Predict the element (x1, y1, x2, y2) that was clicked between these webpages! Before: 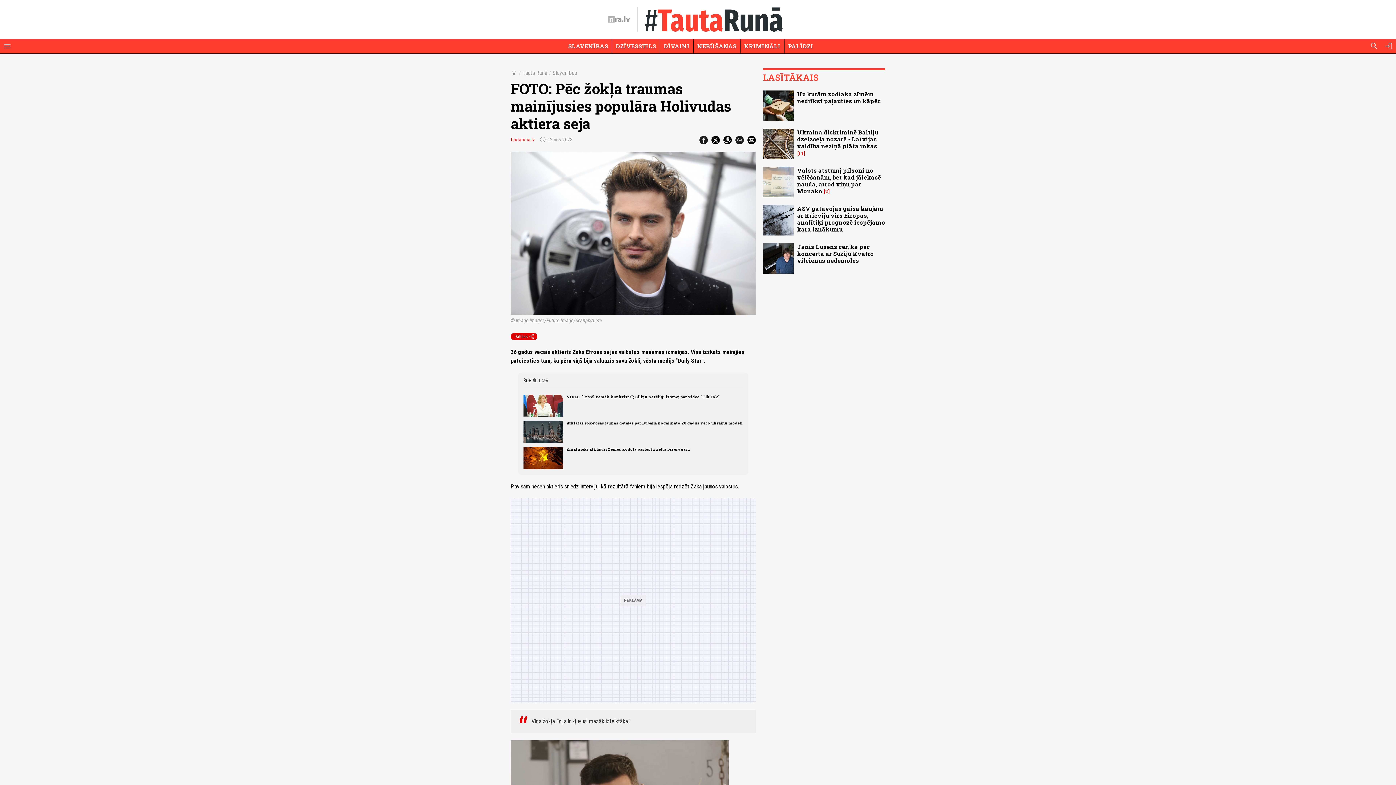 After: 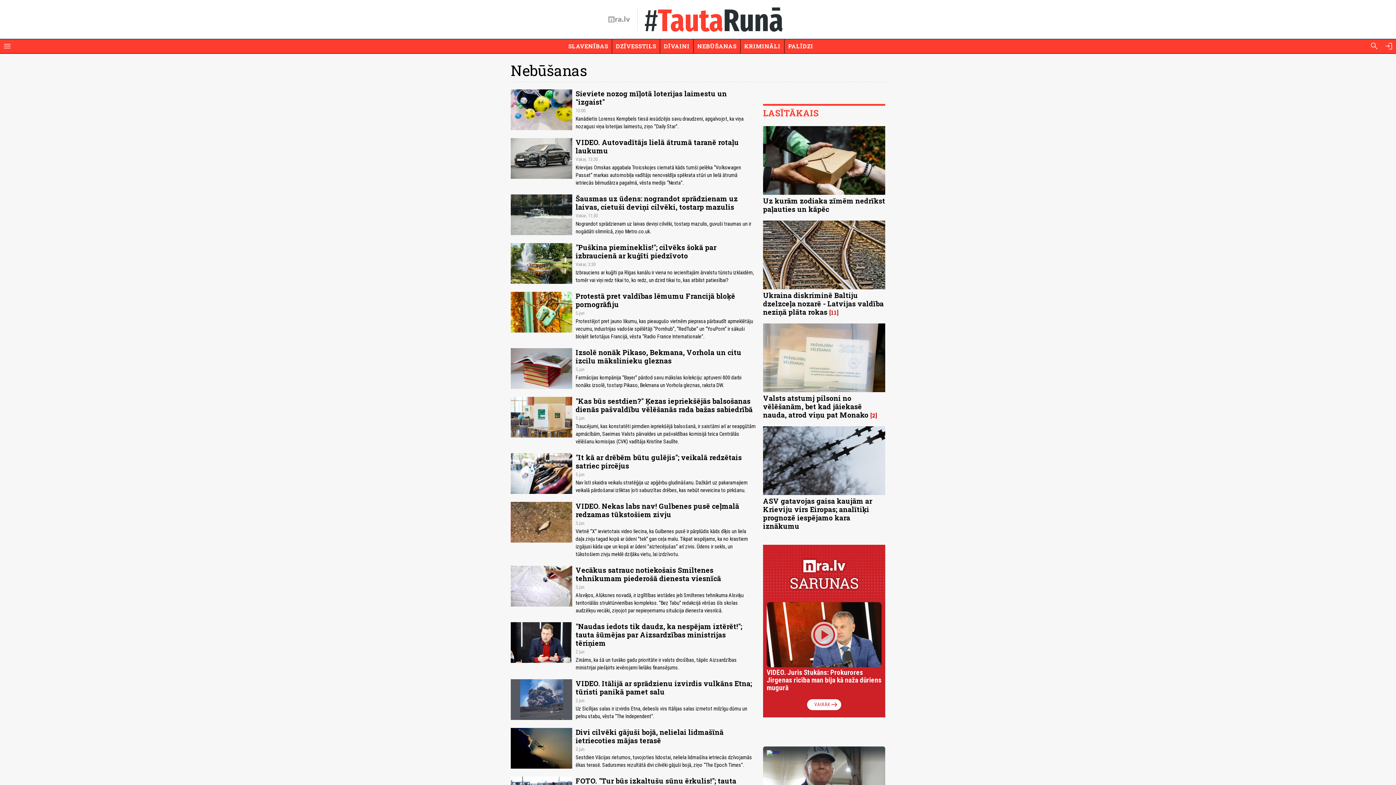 Action: label: NEBŪŠANAS bbox: (697, 40, 736, 51)